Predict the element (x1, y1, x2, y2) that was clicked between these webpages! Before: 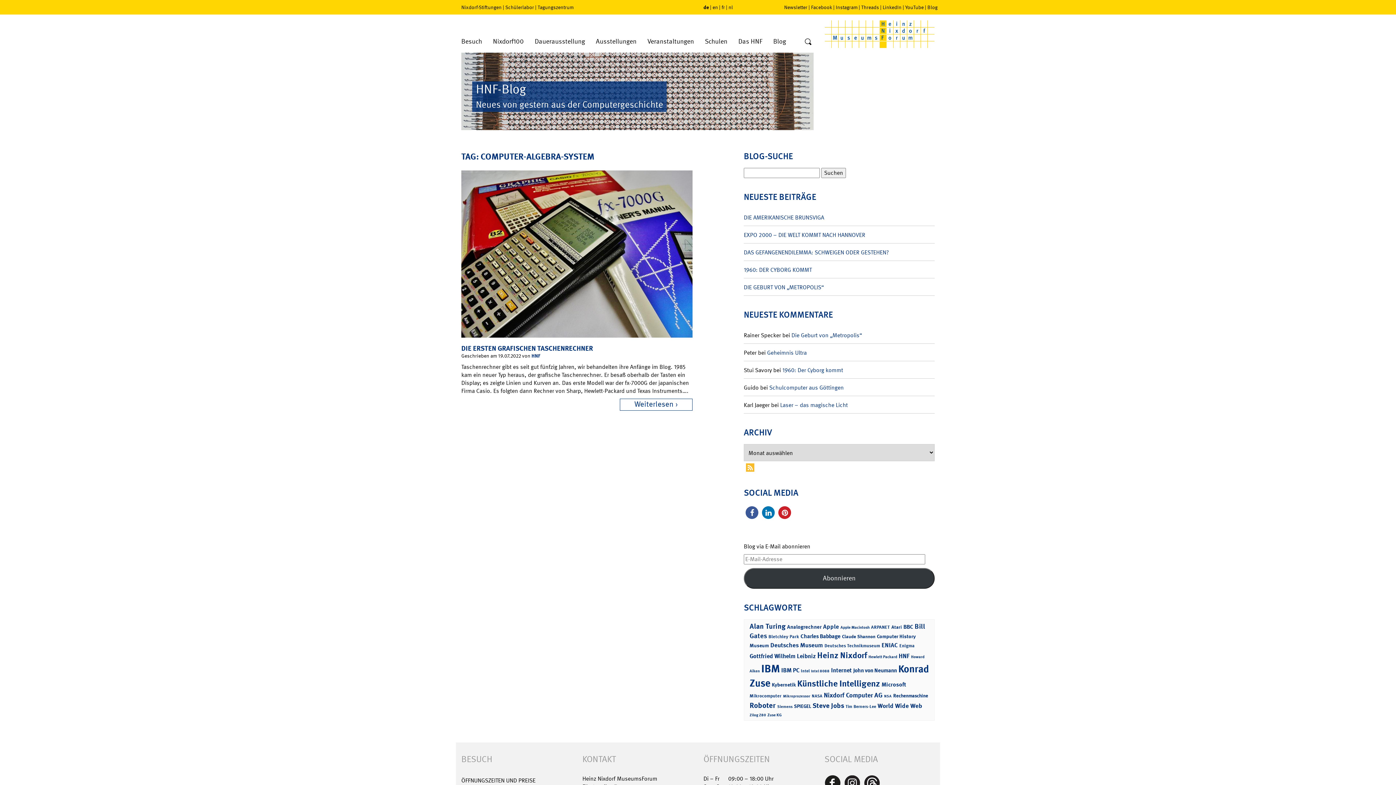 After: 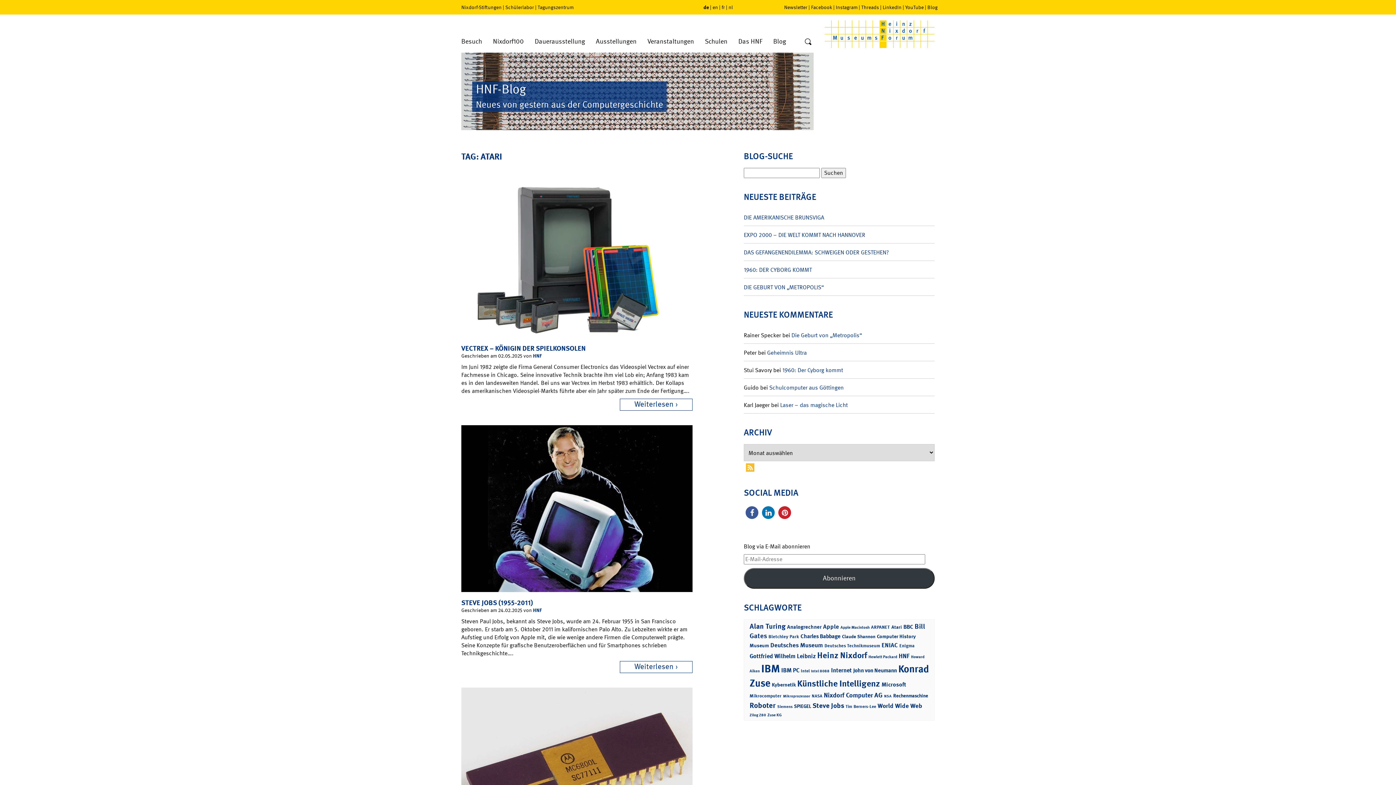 Action: label: Atari (27 Einträge) bbox: (891, 624, 902, 630)